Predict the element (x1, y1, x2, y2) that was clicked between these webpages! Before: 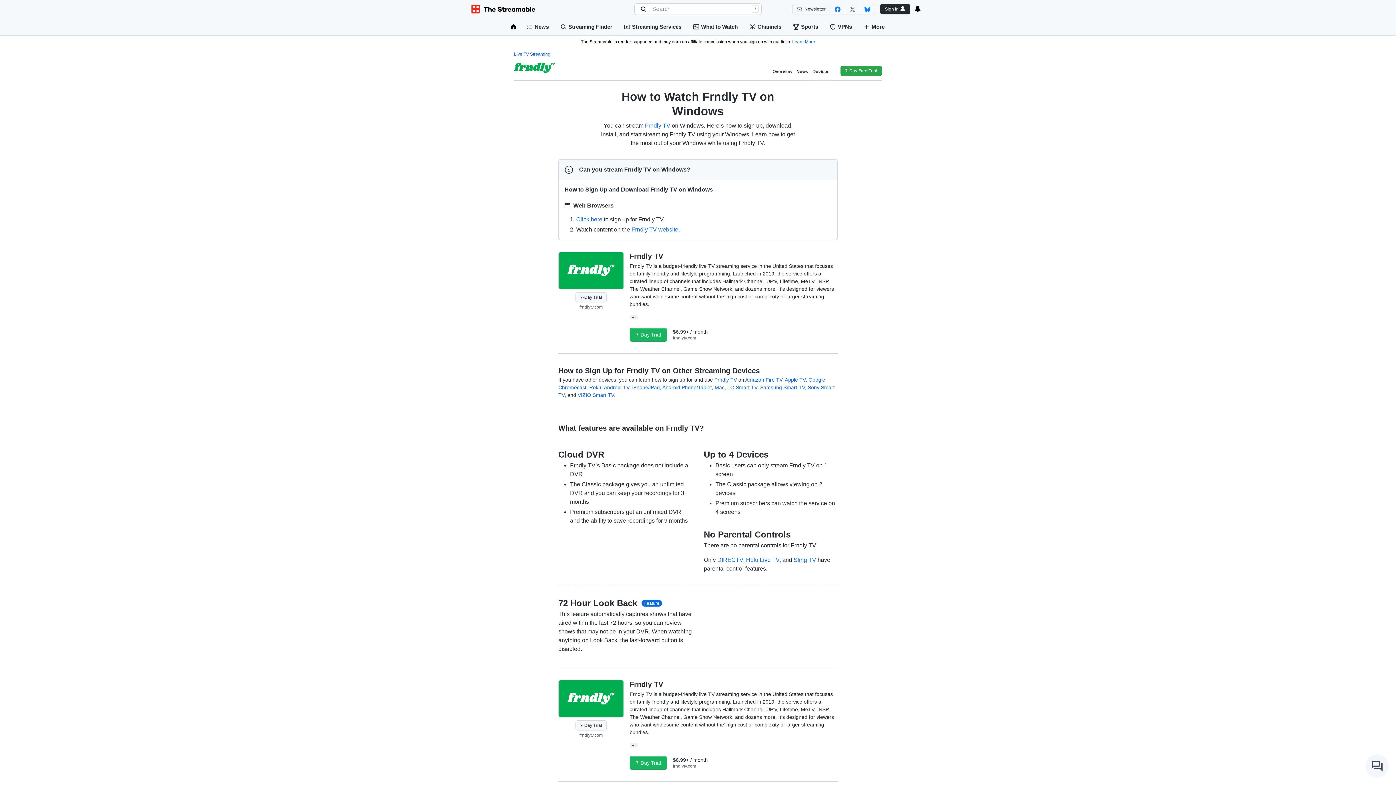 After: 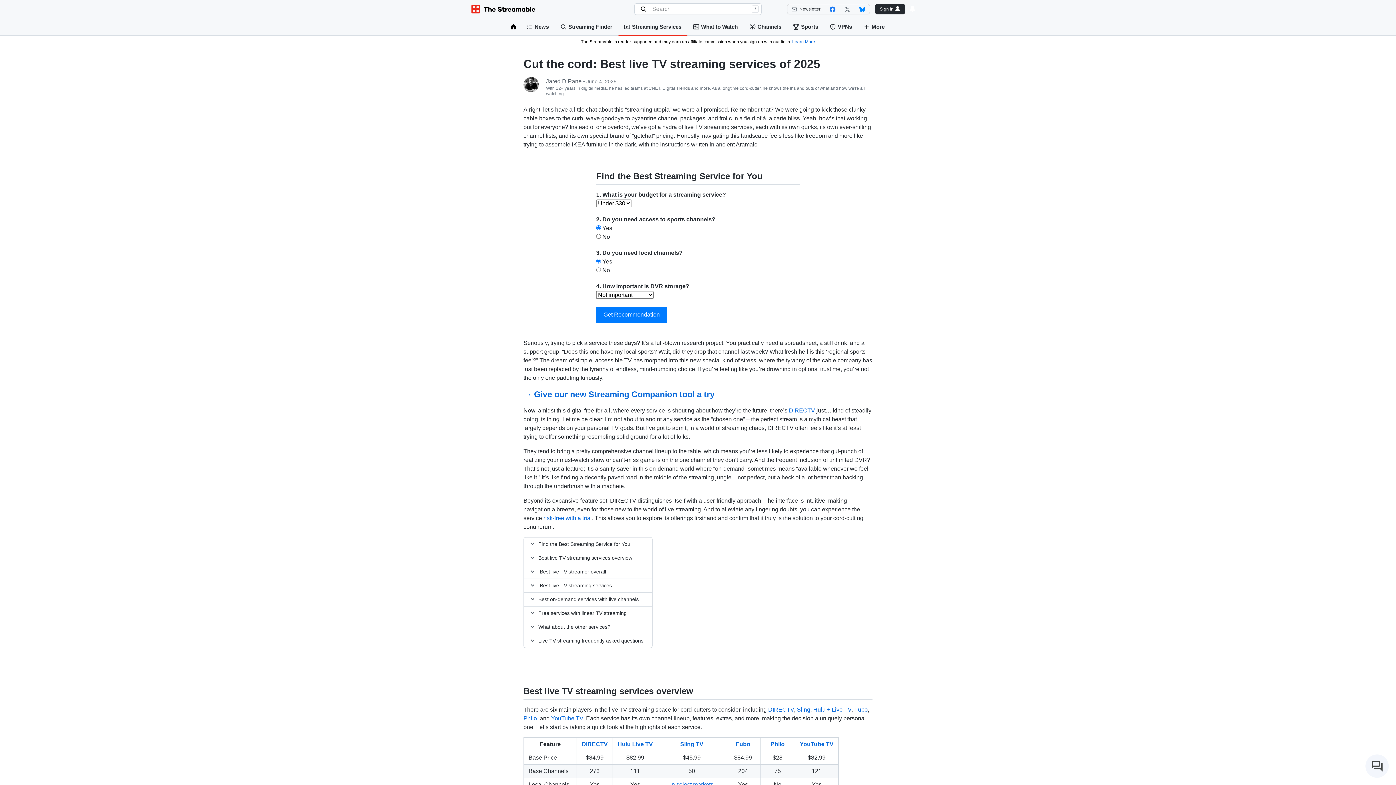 Action: bbox: (514, 51, 550, 56) label: Live TV Streaming